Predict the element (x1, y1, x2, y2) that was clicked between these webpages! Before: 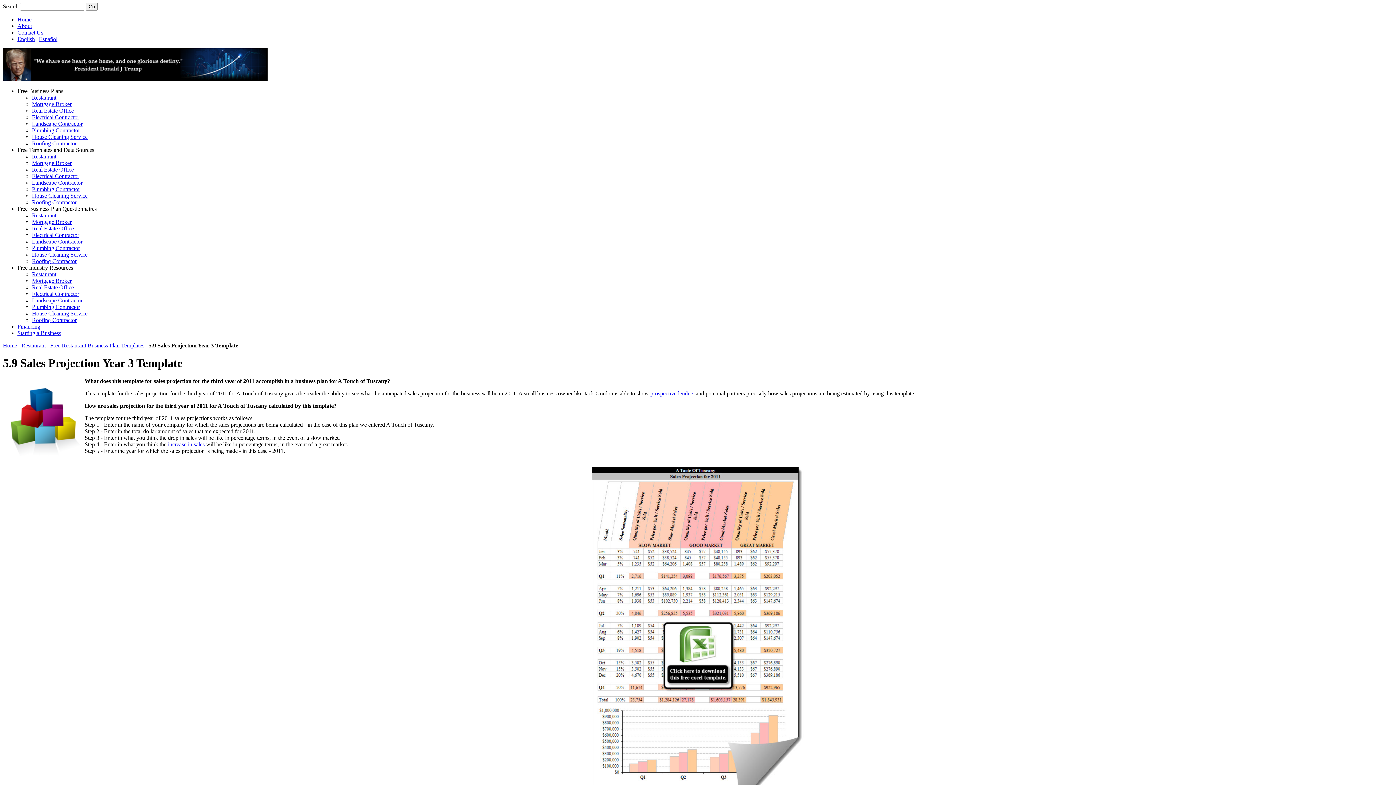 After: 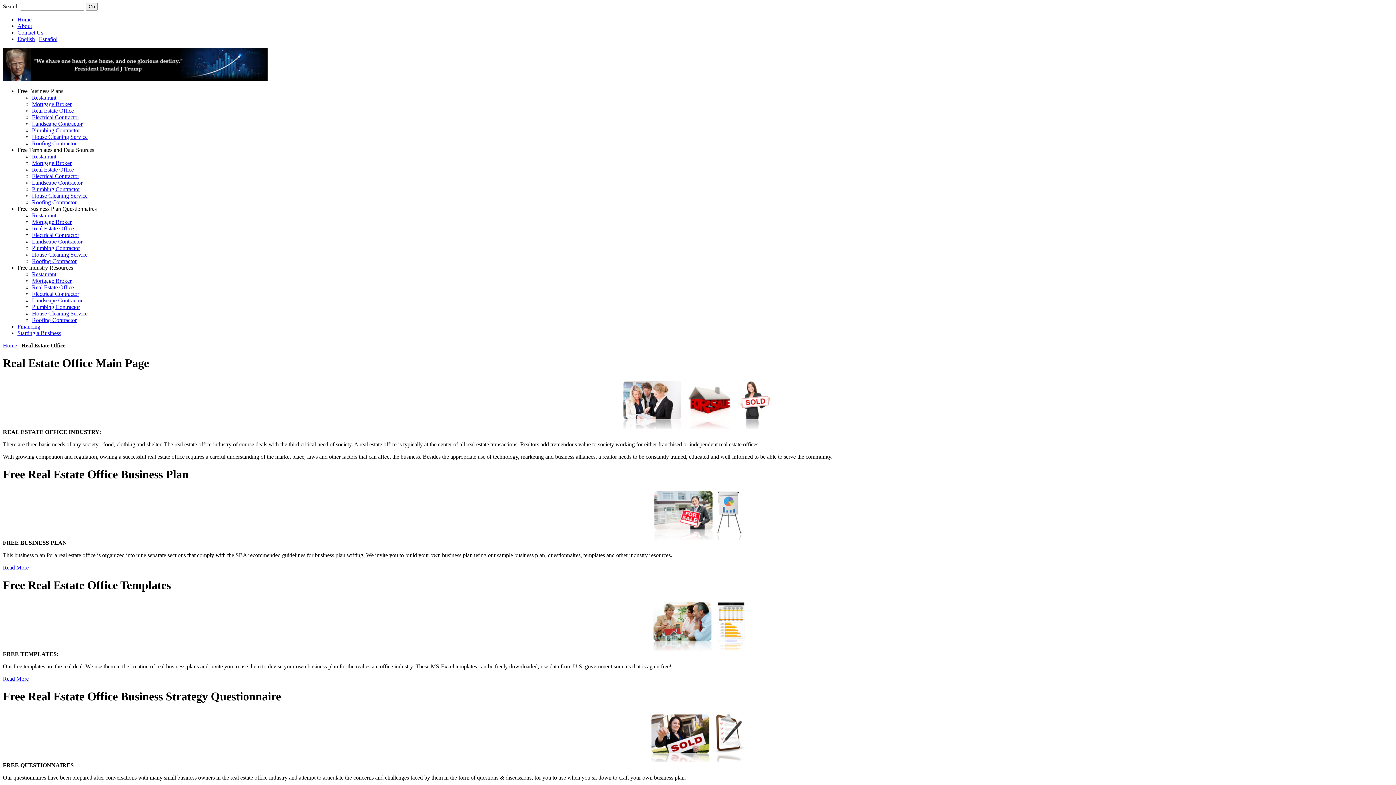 Action: label: Real Estate Office bbox: (32, 107, 73, 113)